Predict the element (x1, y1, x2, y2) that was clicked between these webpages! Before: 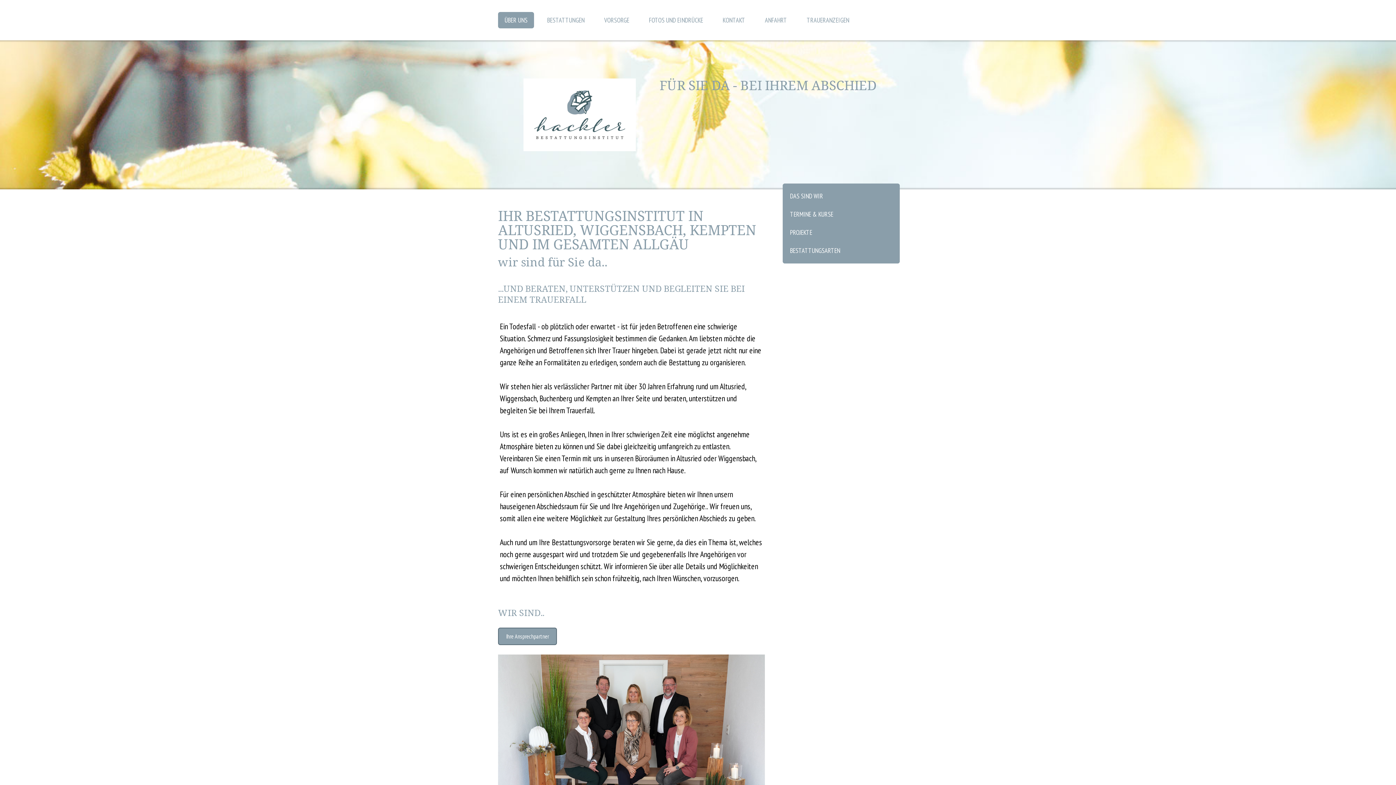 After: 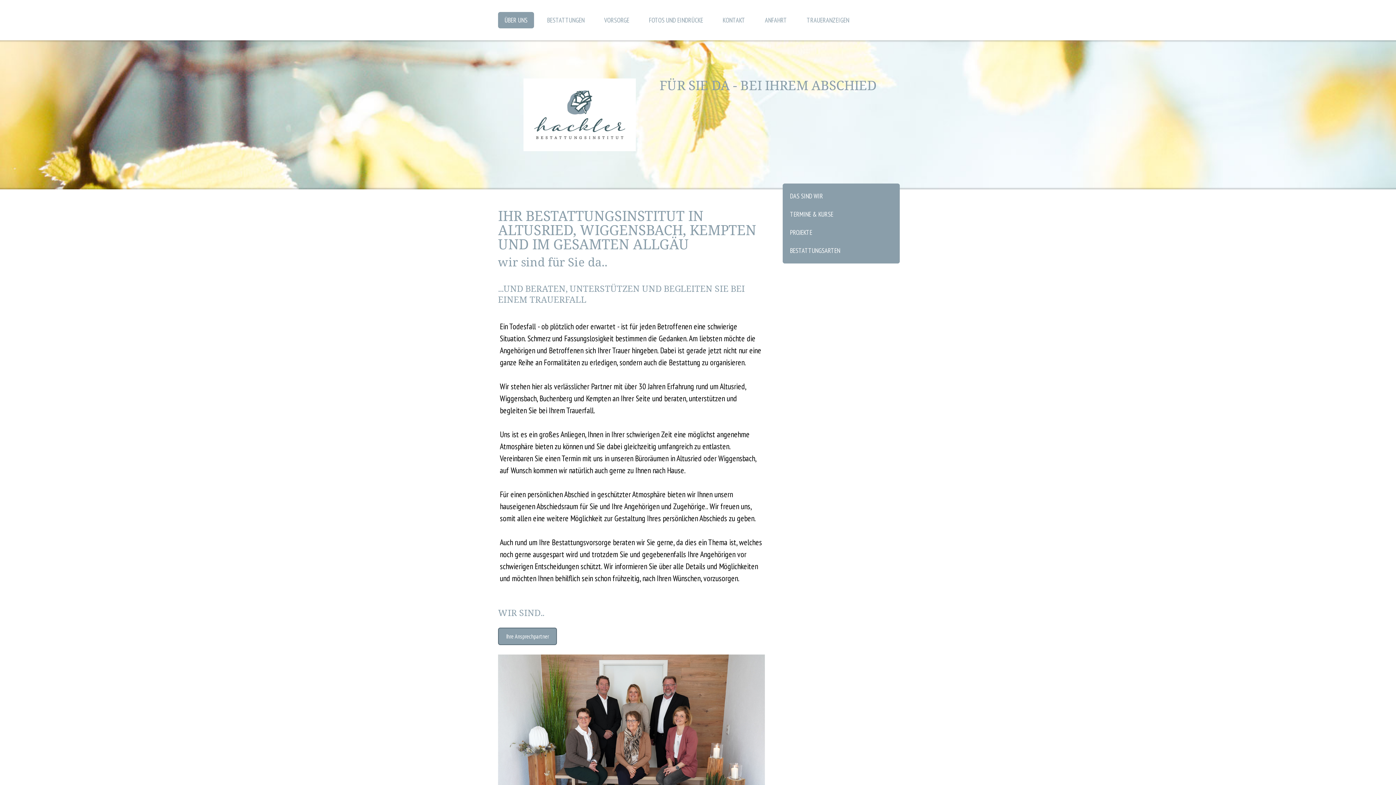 Action: bbox: (659, 78, 898, 92) label: FÜR SIE DA - BEI IHREM ABSCHIED